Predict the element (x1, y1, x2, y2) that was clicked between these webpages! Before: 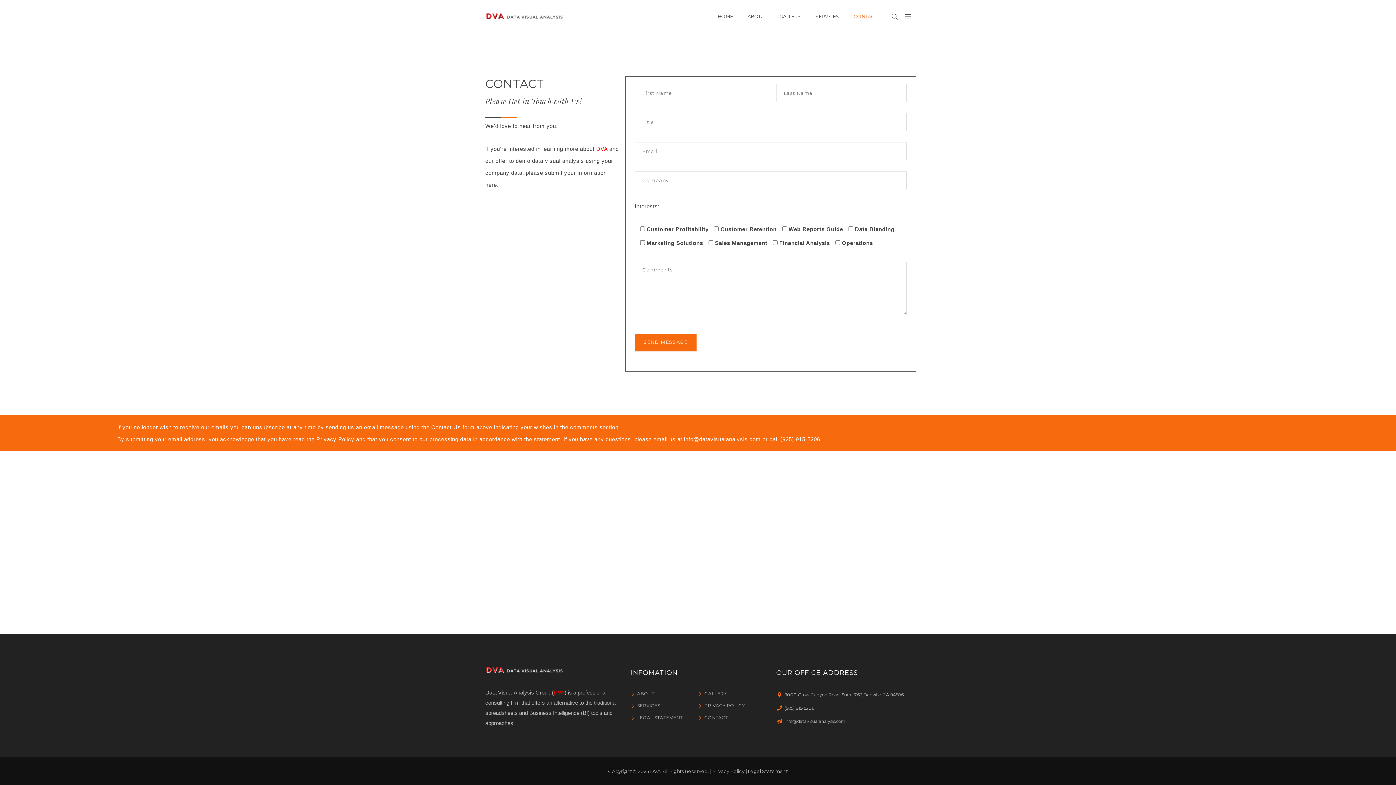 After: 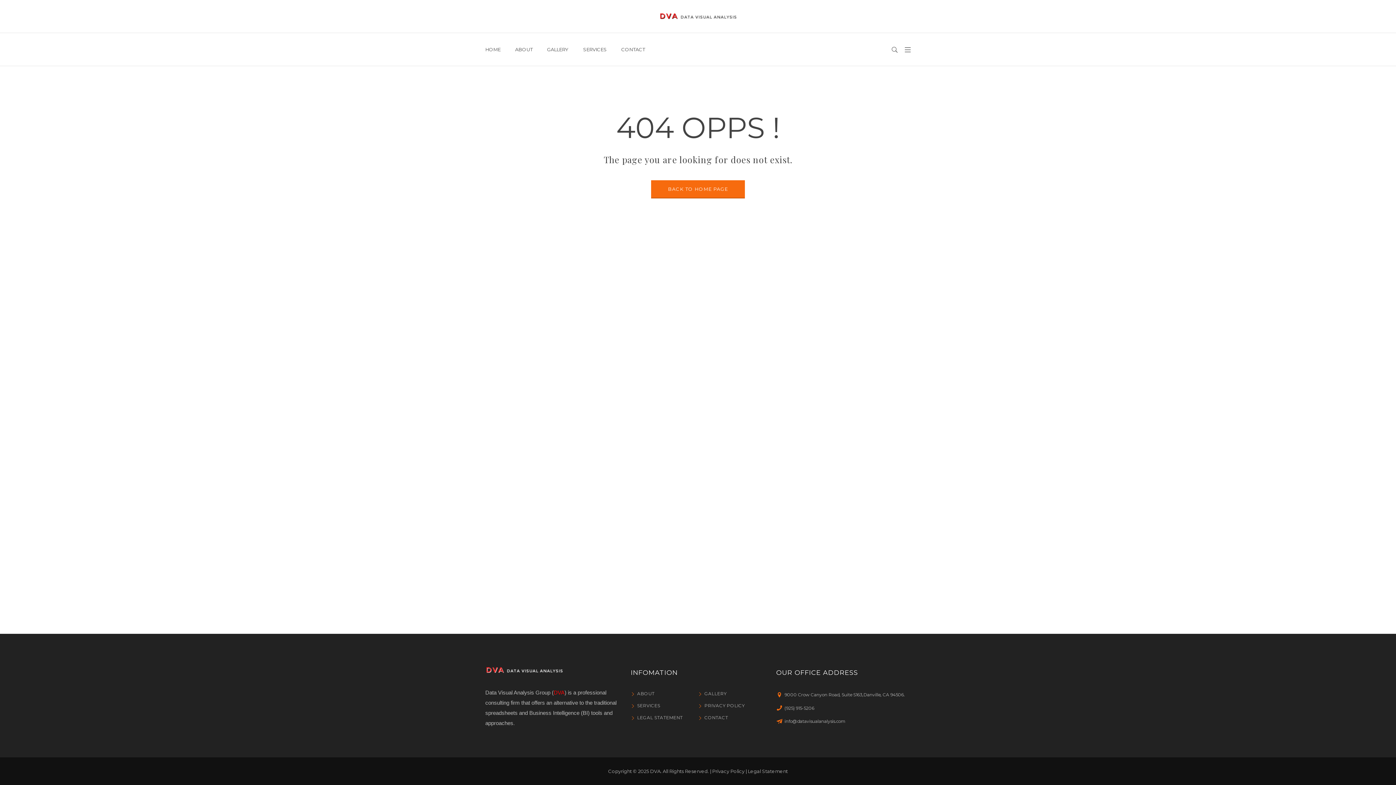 Action: label: Contact Us bbox: (431, 424, 460, 430)